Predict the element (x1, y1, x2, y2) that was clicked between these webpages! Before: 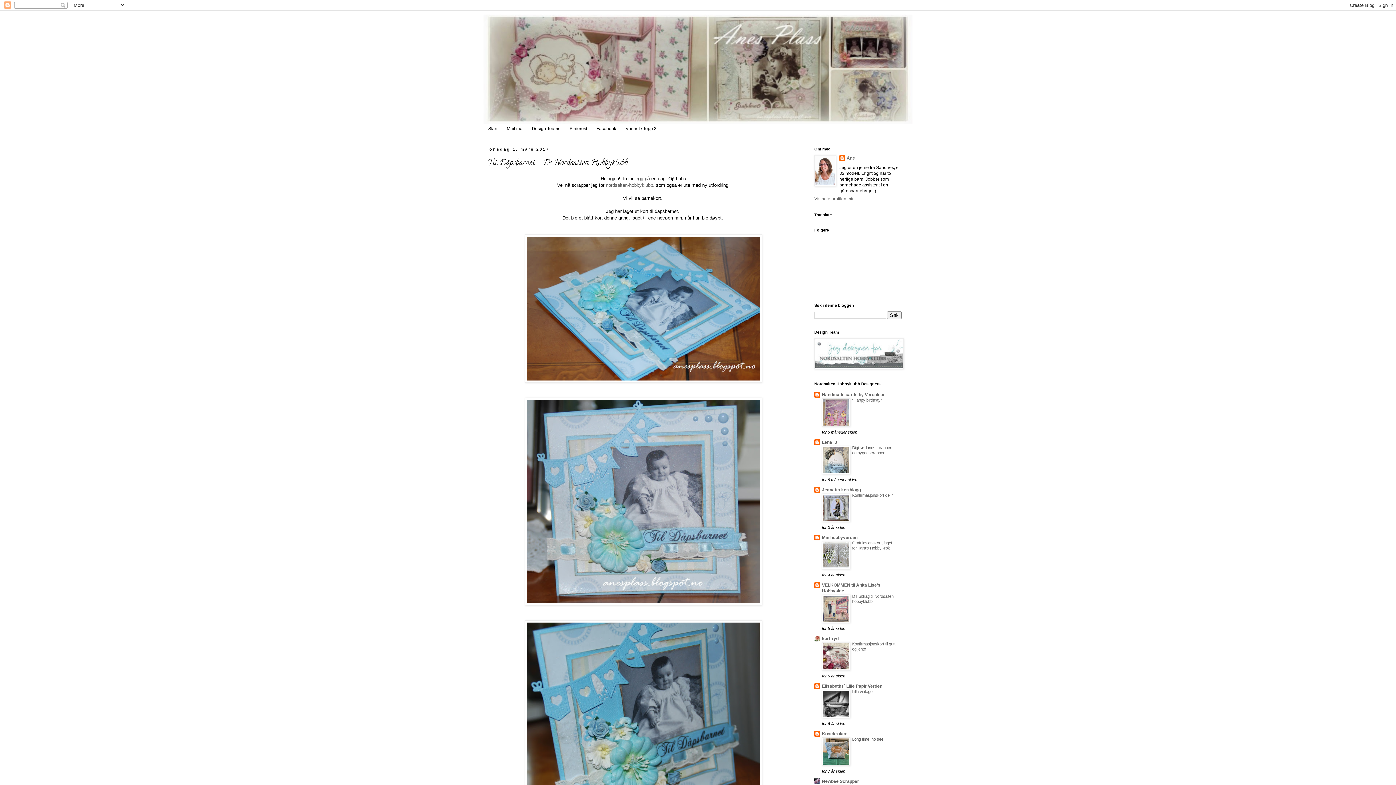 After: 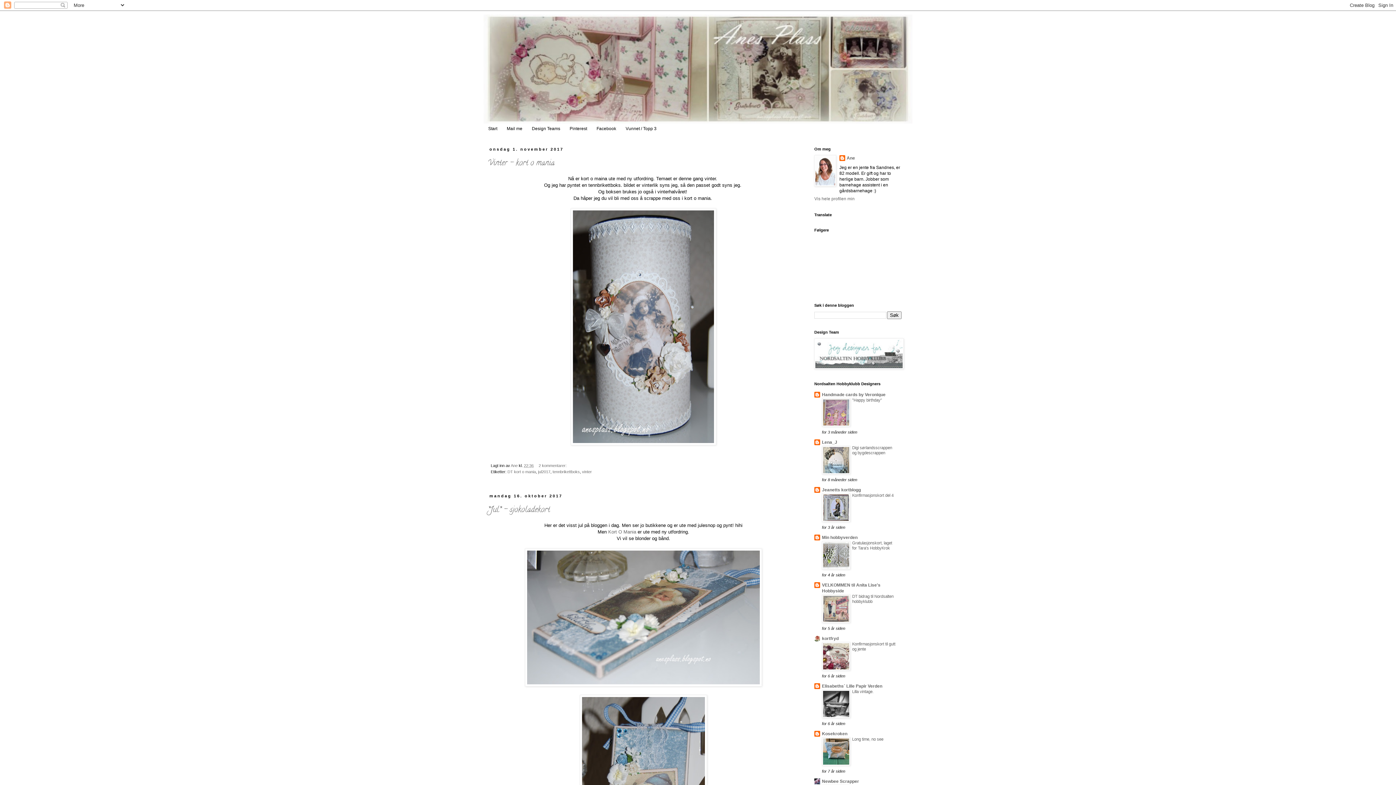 Action: bbox: (483, 14, 912, 123)